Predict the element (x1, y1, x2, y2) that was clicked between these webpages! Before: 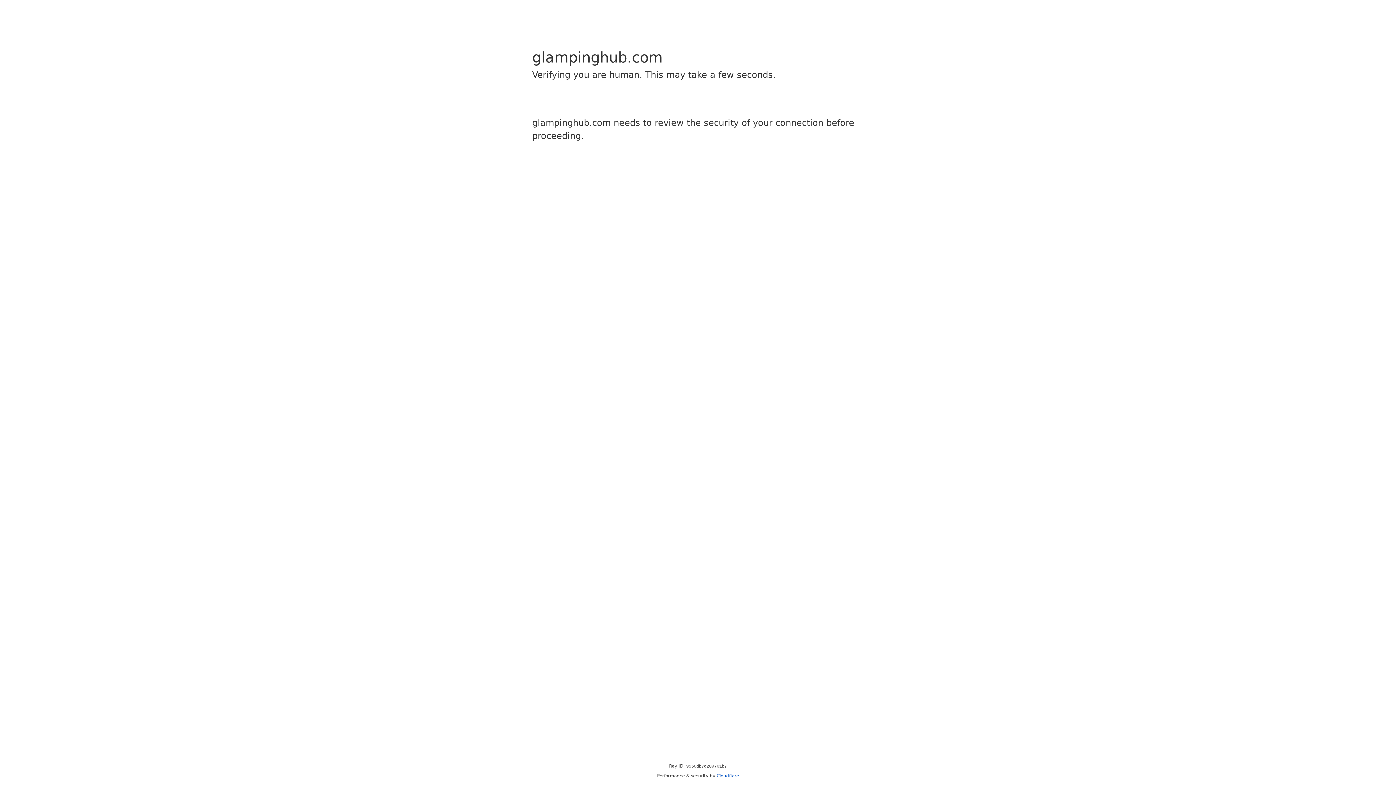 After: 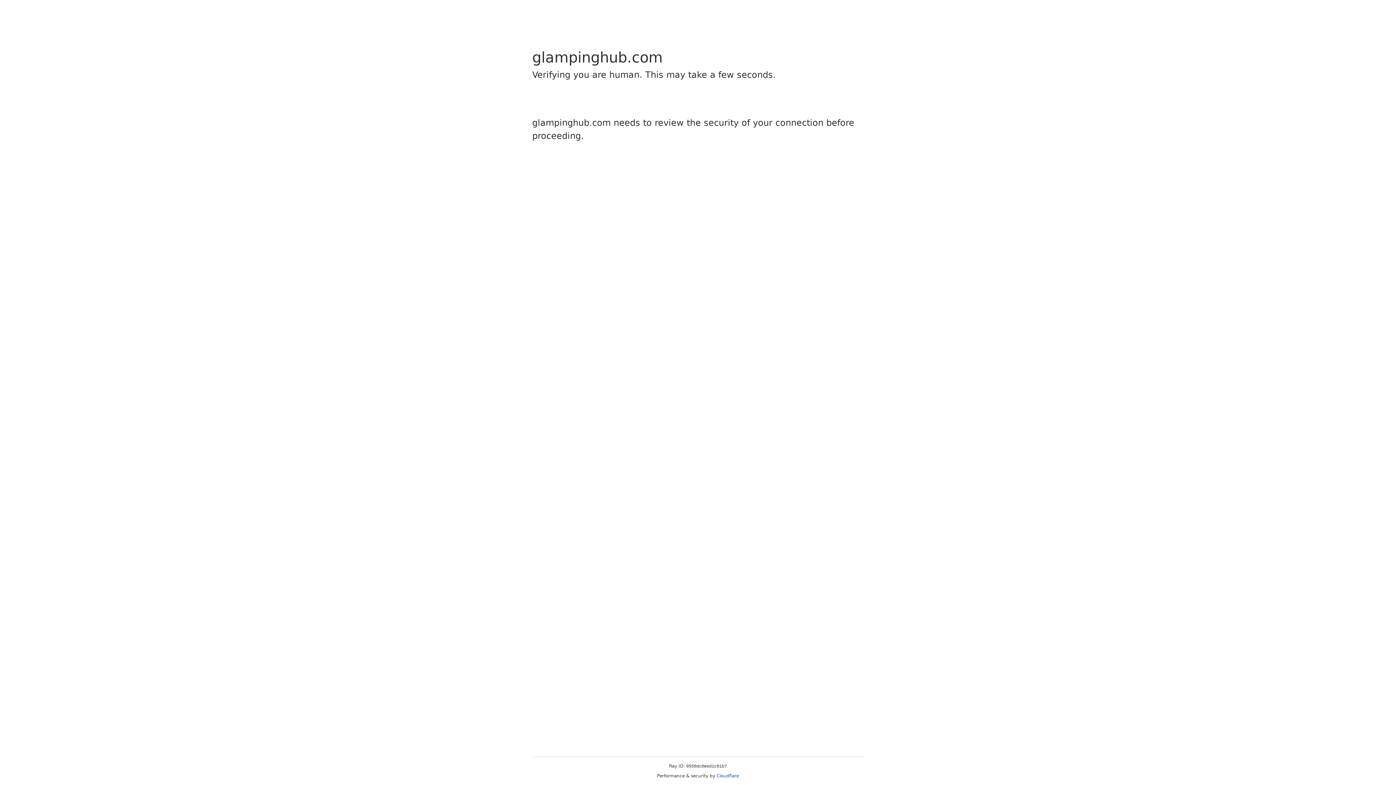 Action: label: Cloudflare bbox: (716, 773, 739, 778)